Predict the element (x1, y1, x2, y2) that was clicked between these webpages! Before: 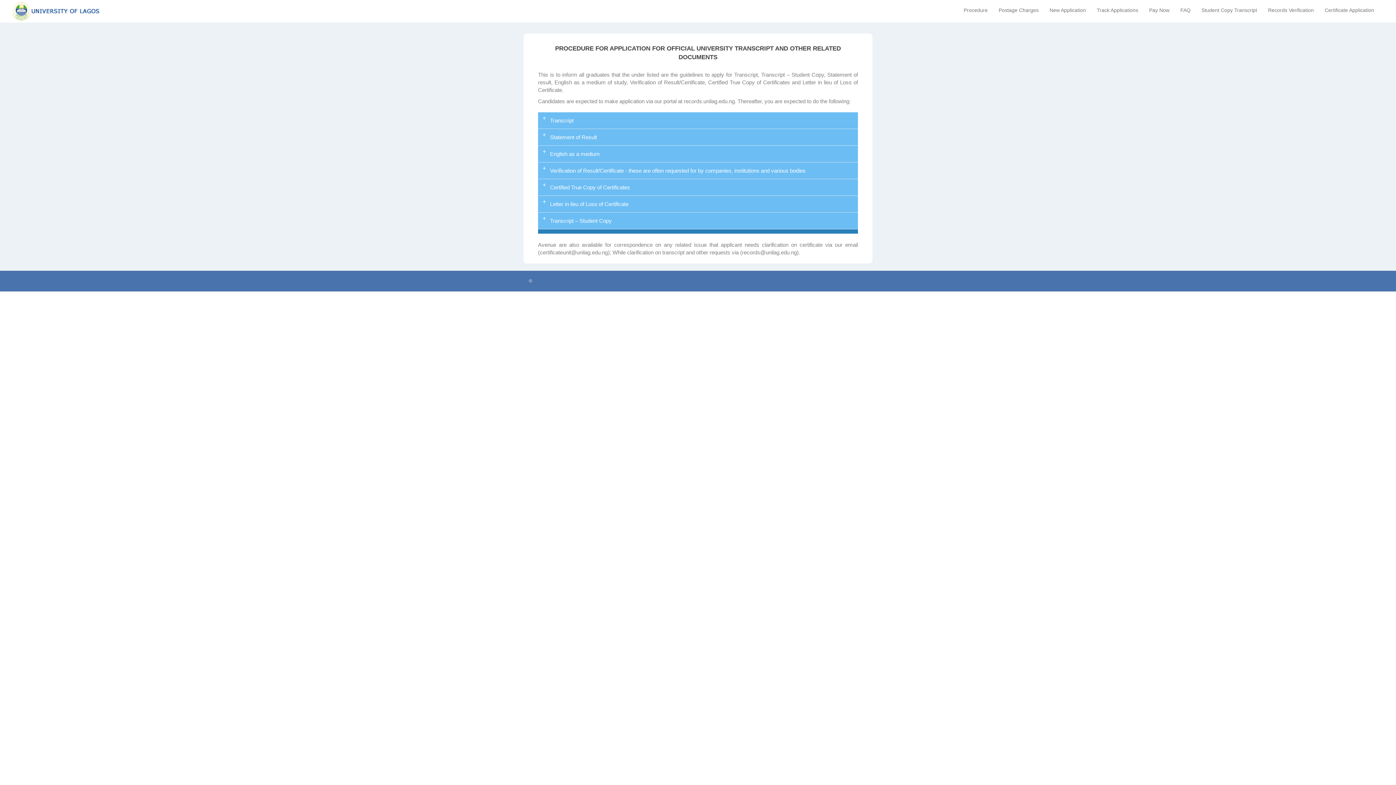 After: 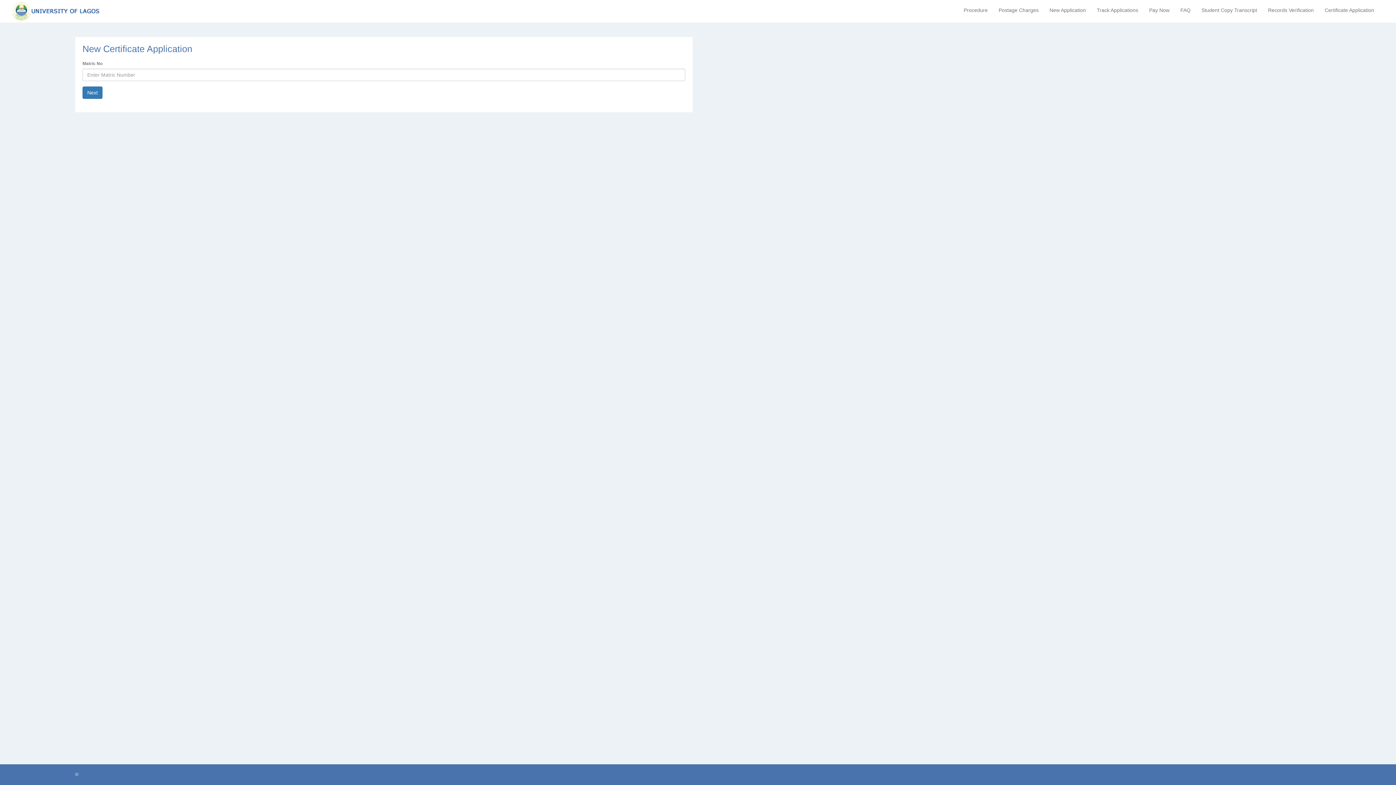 Action: label: Certificate Application bbox: (1319, 4, 1380, 16)